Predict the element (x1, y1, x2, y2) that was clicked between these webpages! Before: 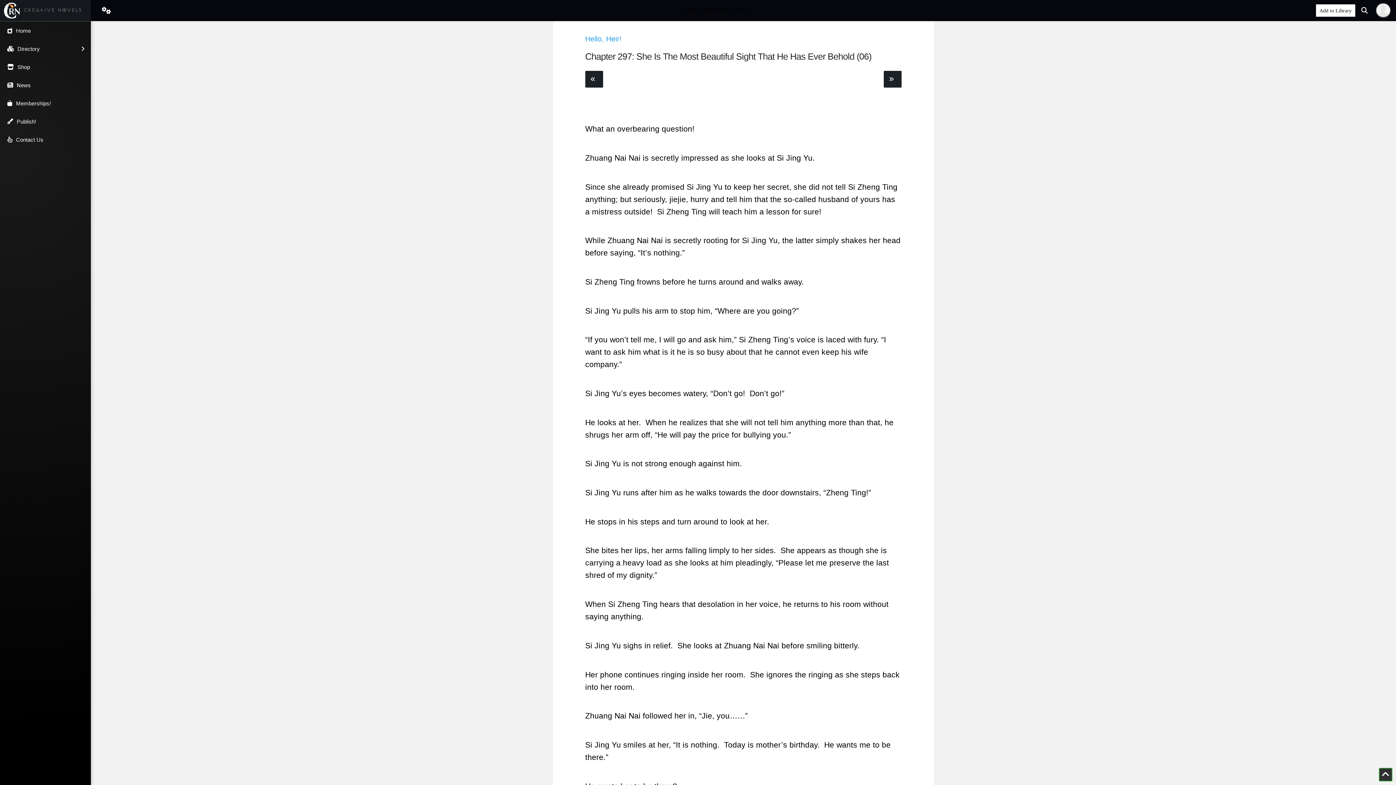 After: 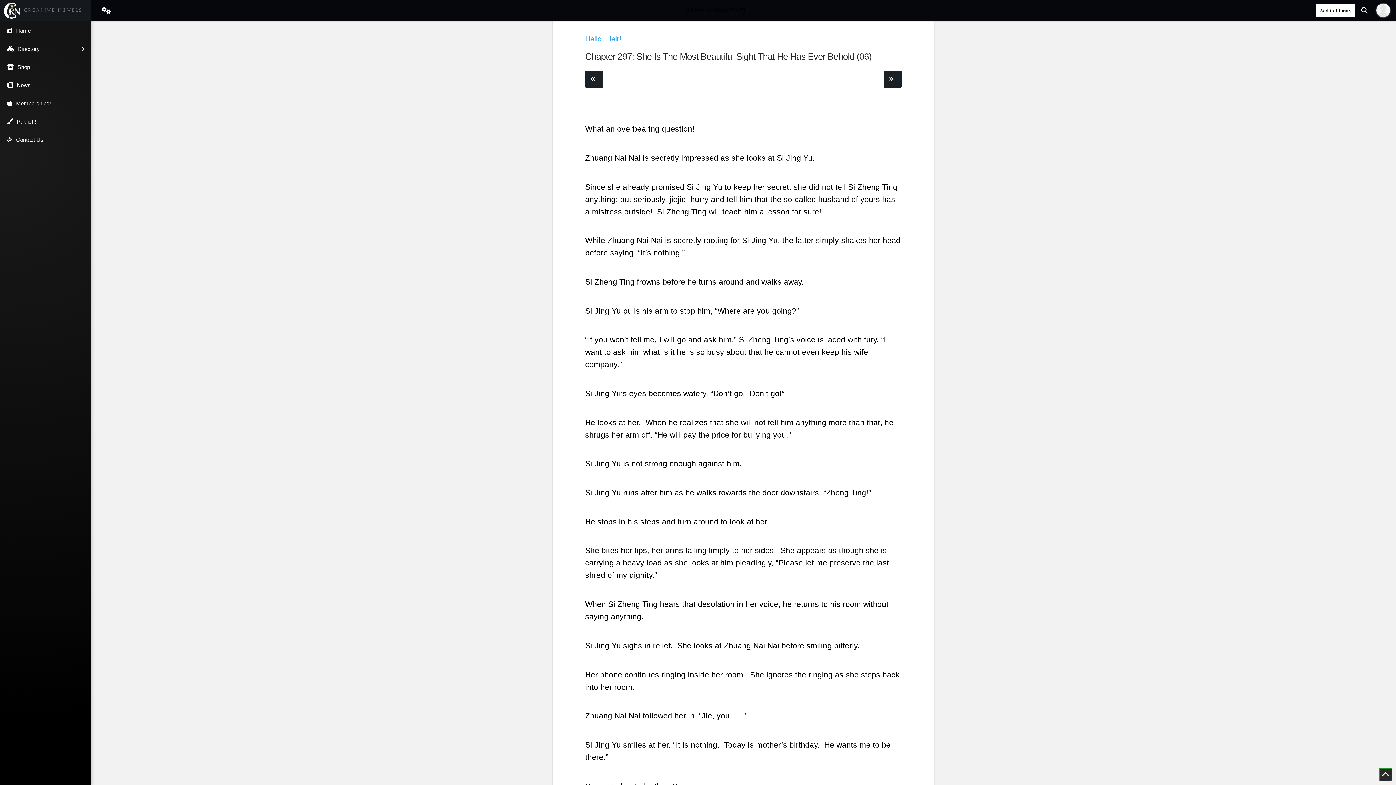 Action: bbox: (1379, 768, 1392, 781)